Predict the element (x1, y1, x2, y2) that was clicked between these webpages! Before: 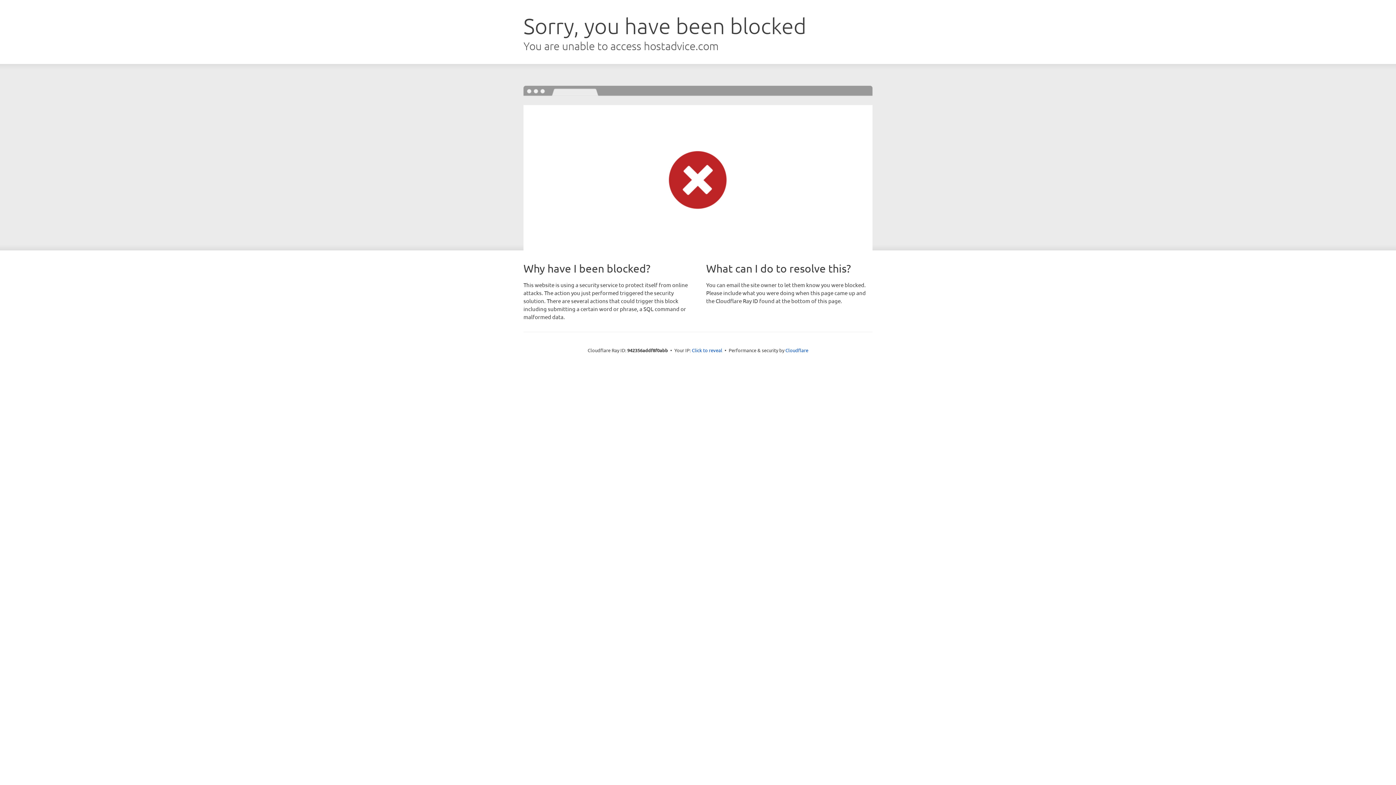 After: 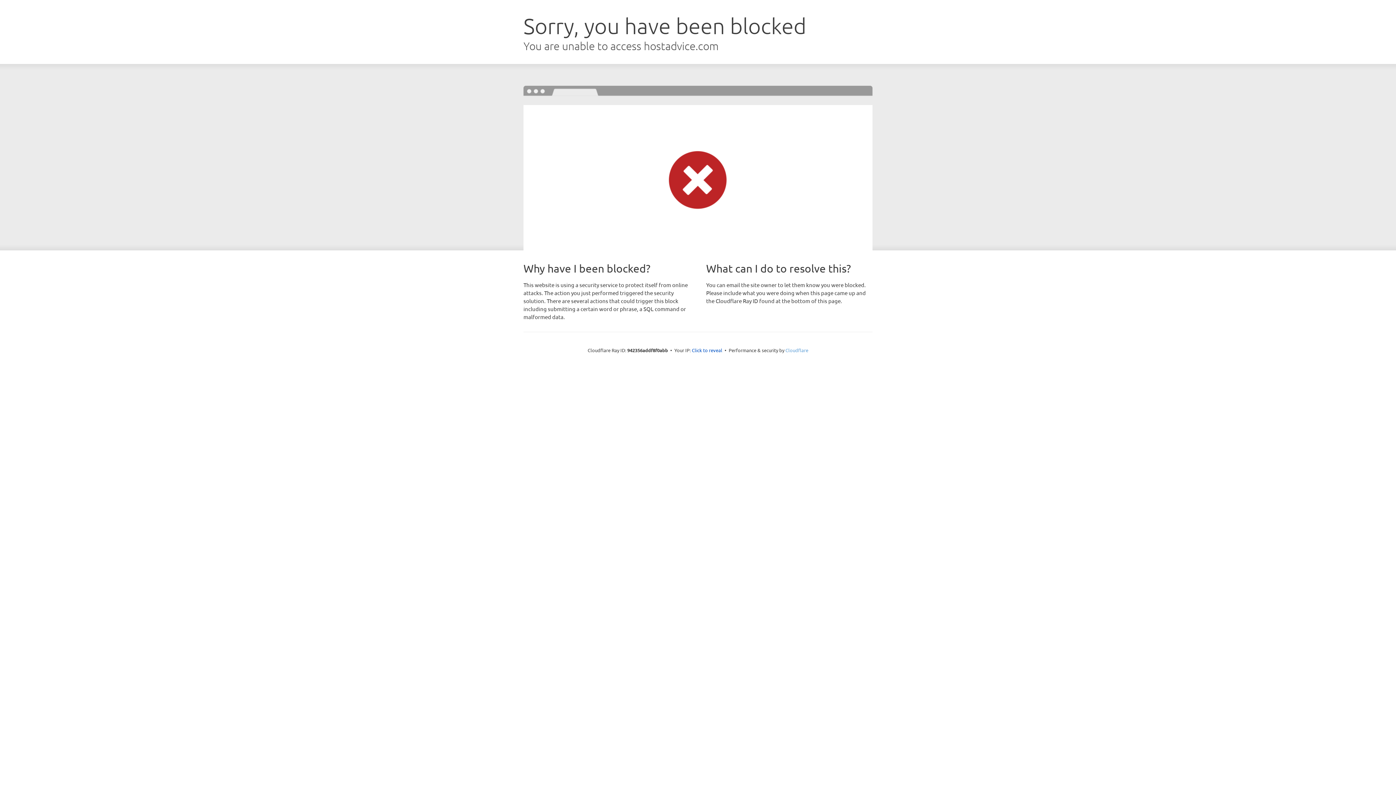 Action: bbox: (785, 347, 808, 353) label: Cloudflare